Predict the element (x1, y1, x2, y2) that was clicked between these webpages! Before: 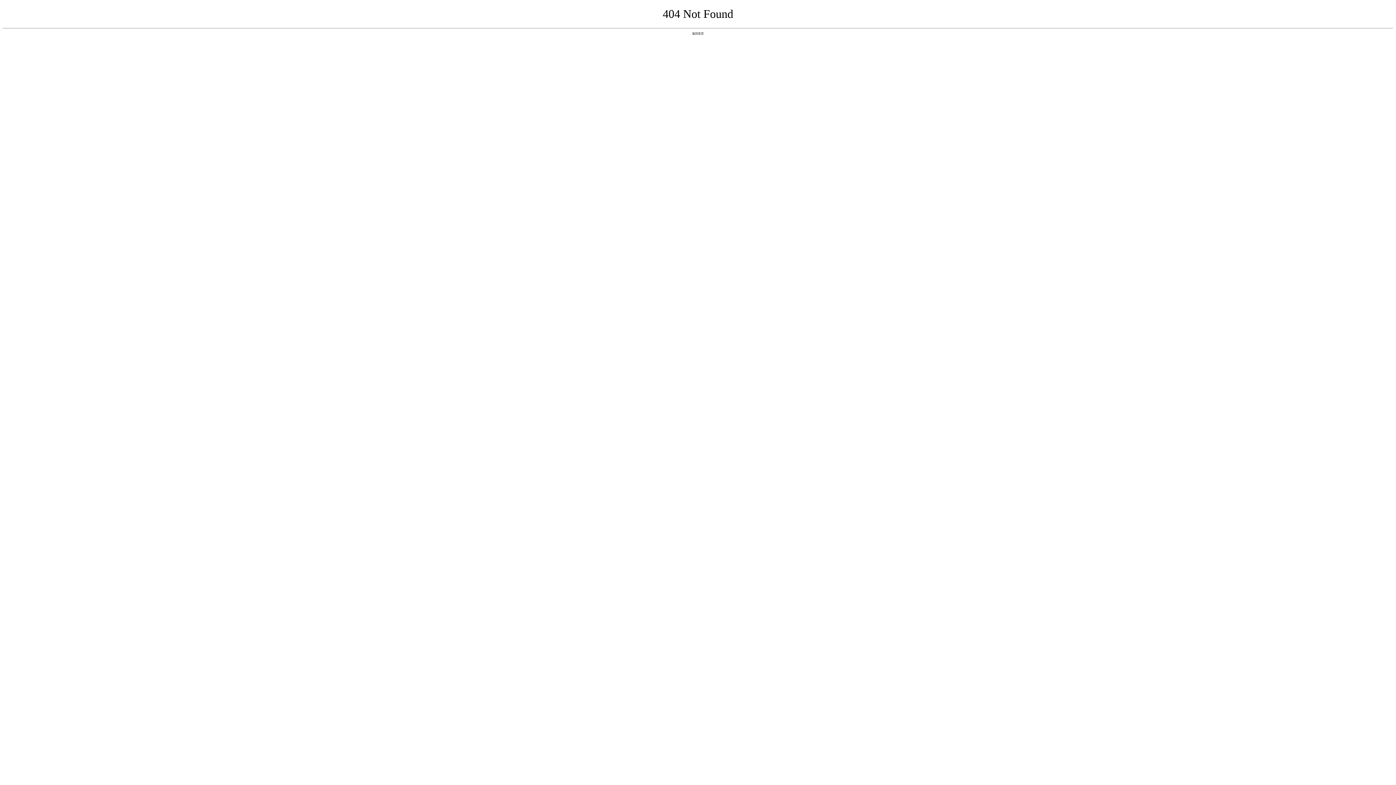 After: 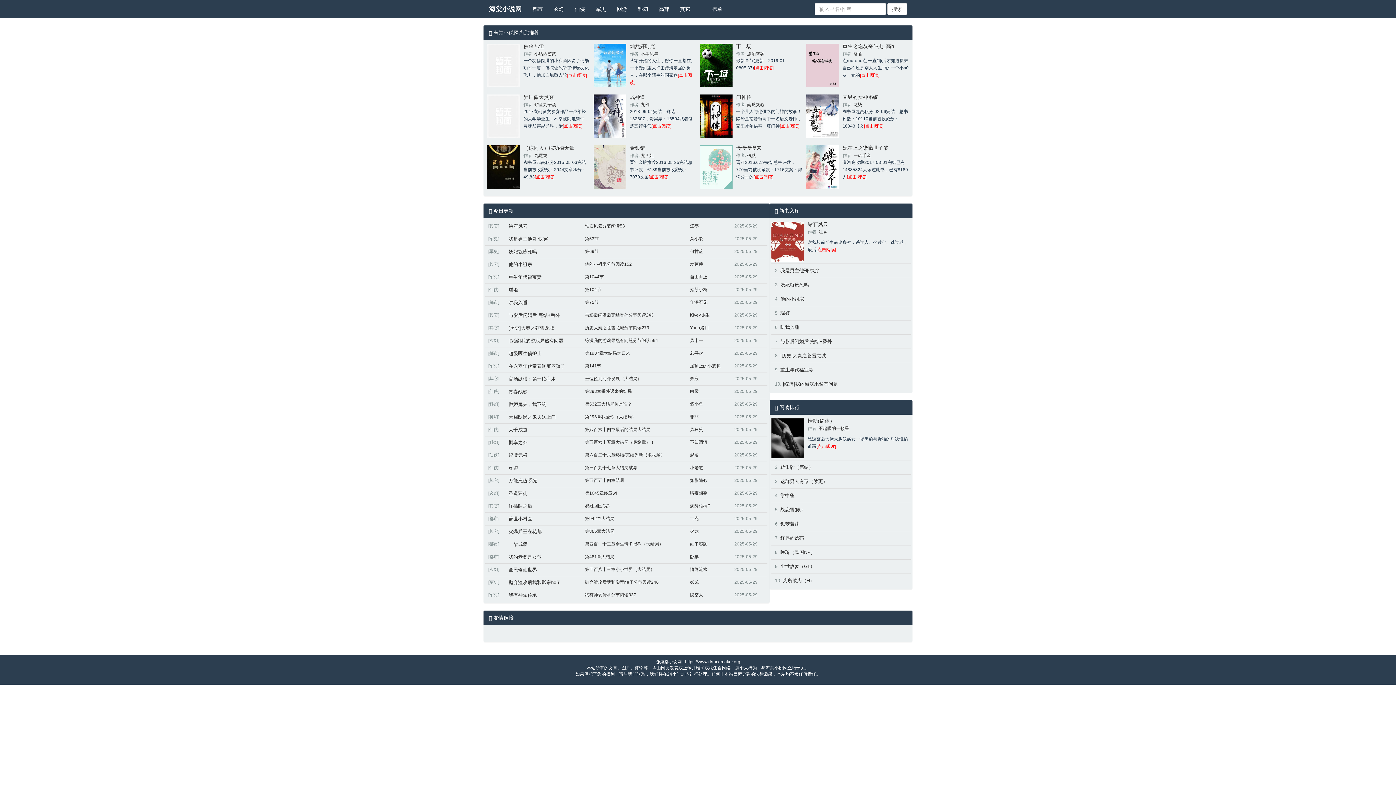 Action: bbox: (692, 31, 704, 35) label: 返回首页